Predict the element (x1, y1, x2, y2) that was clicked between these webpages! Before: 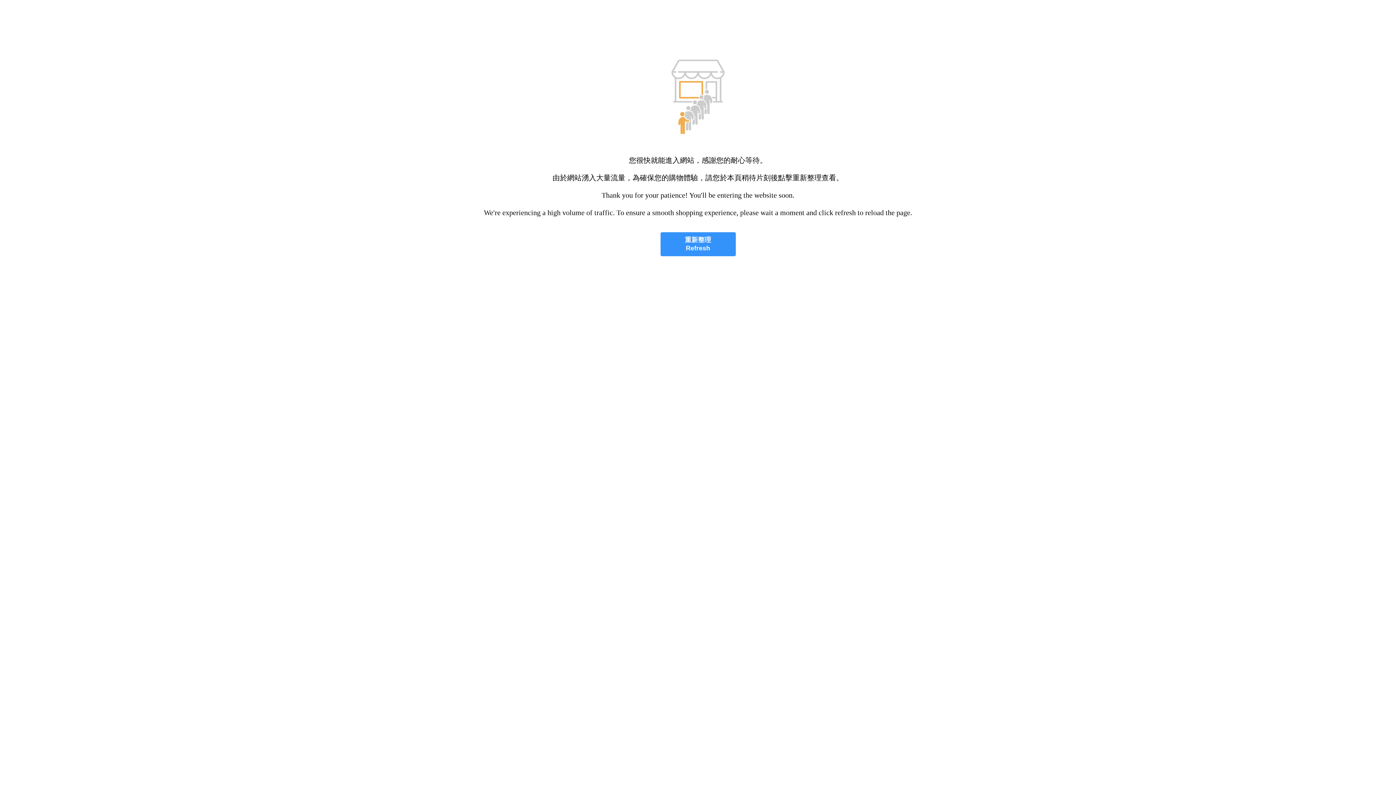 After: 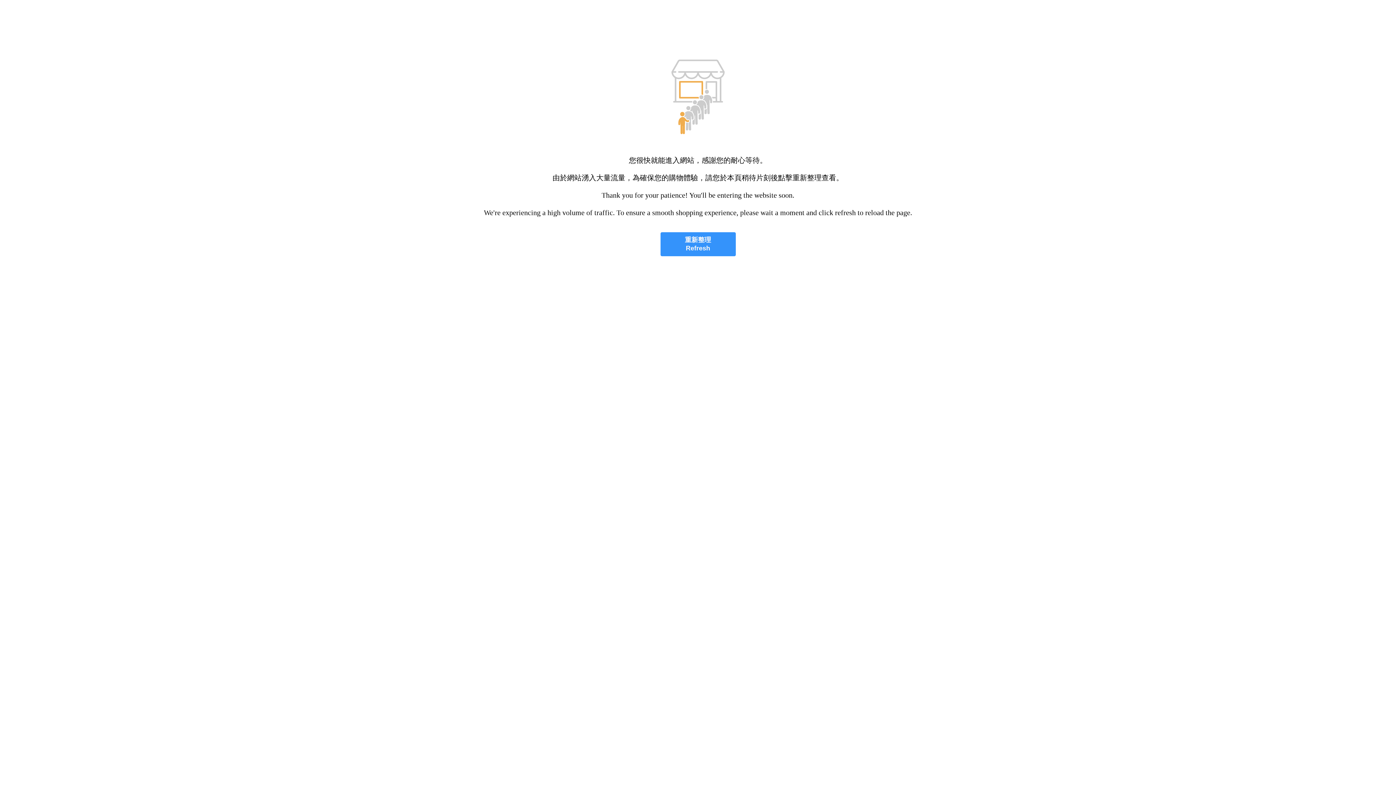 Action: label: 重新整理
Refresh bbox: (660, 232, 735, 256)